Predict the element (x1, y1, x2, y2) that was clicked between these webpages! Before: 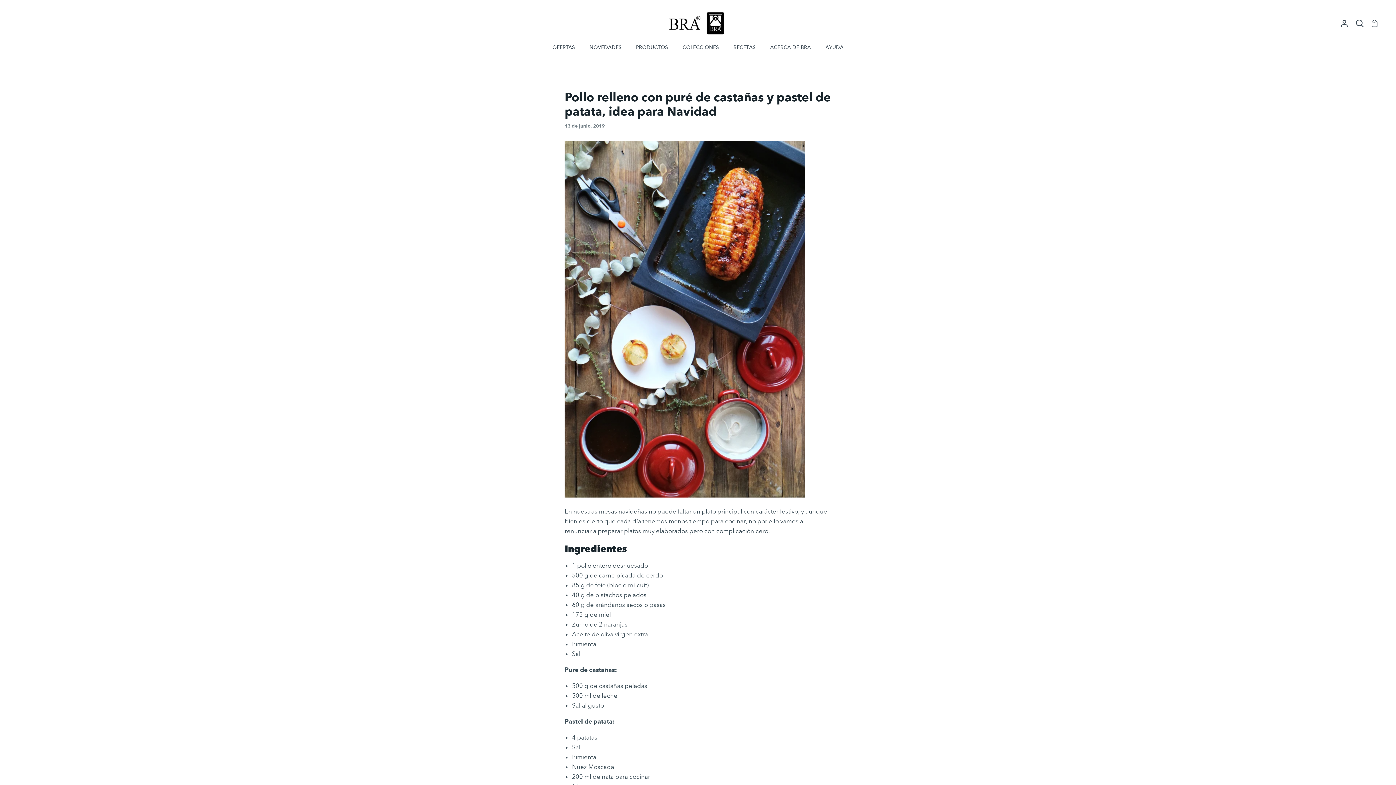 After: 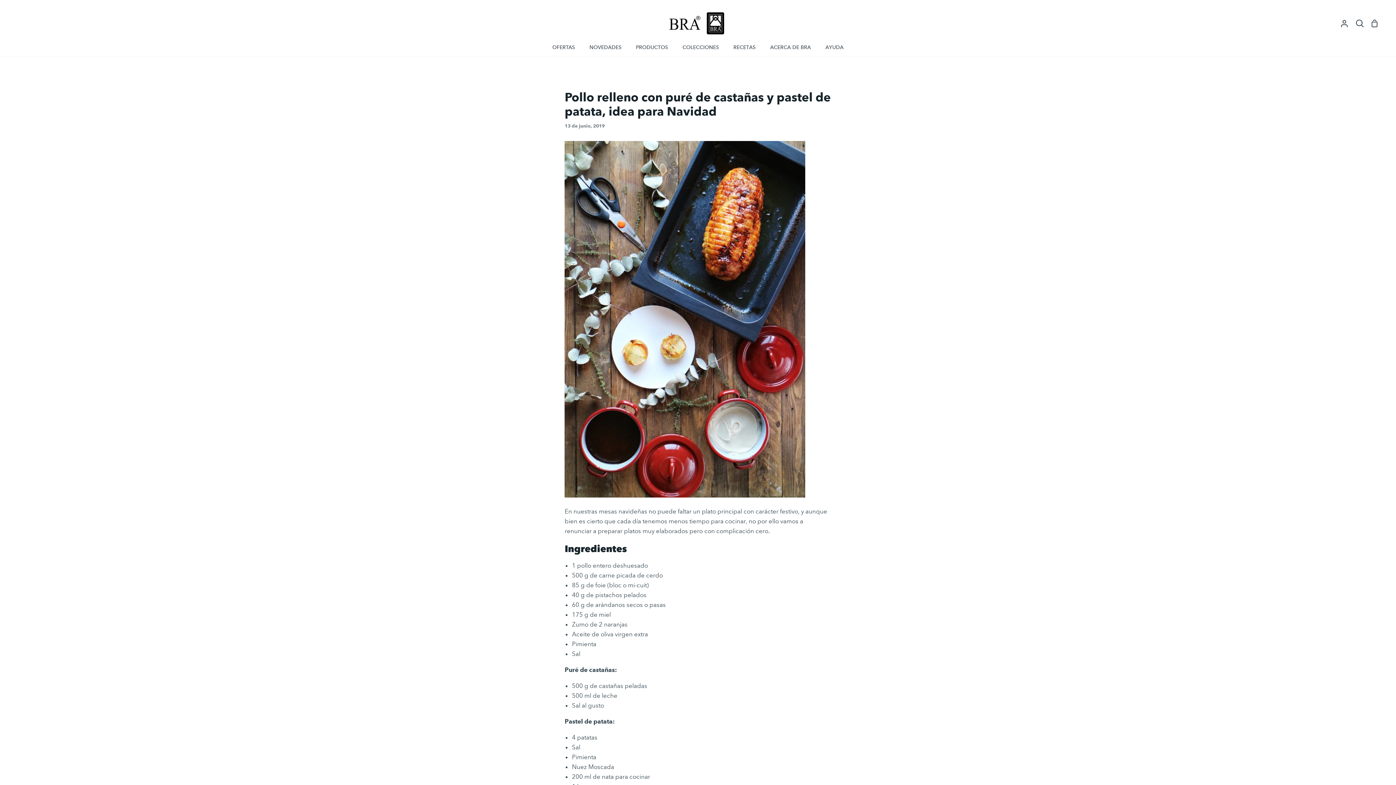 Action: bbox: (564, 492, 805, 499)